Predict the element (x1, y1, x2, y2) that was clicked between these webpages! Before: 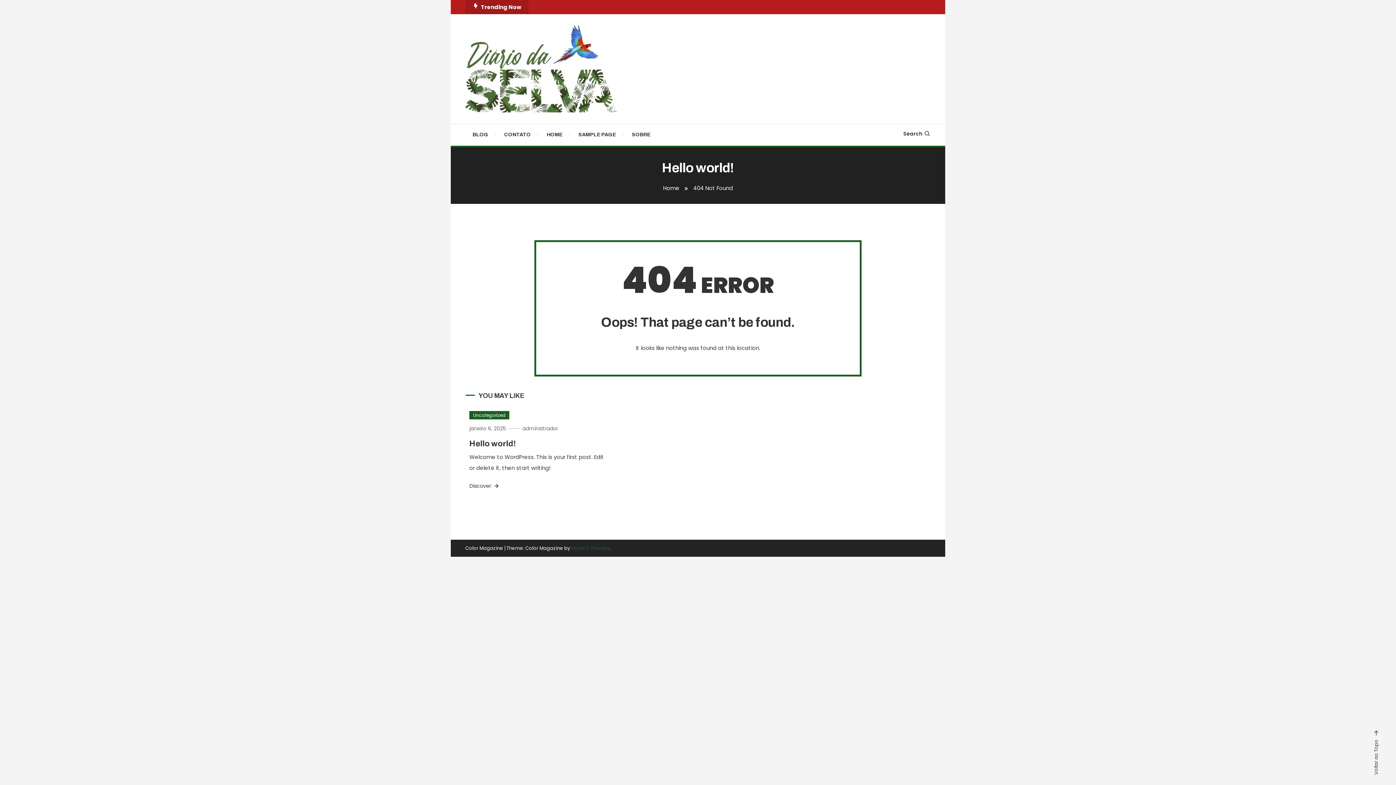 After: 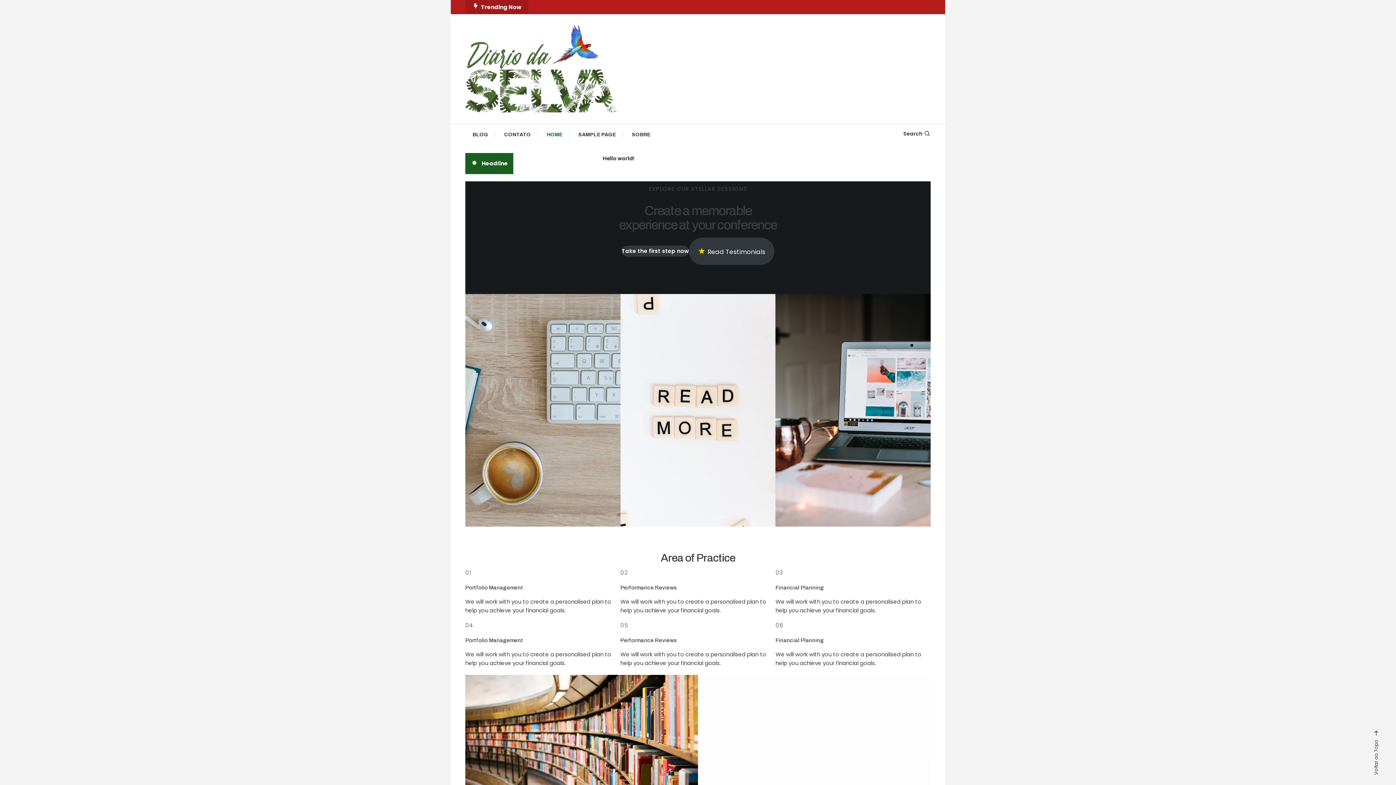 Action: bbox: (465, 64, 617, 72)